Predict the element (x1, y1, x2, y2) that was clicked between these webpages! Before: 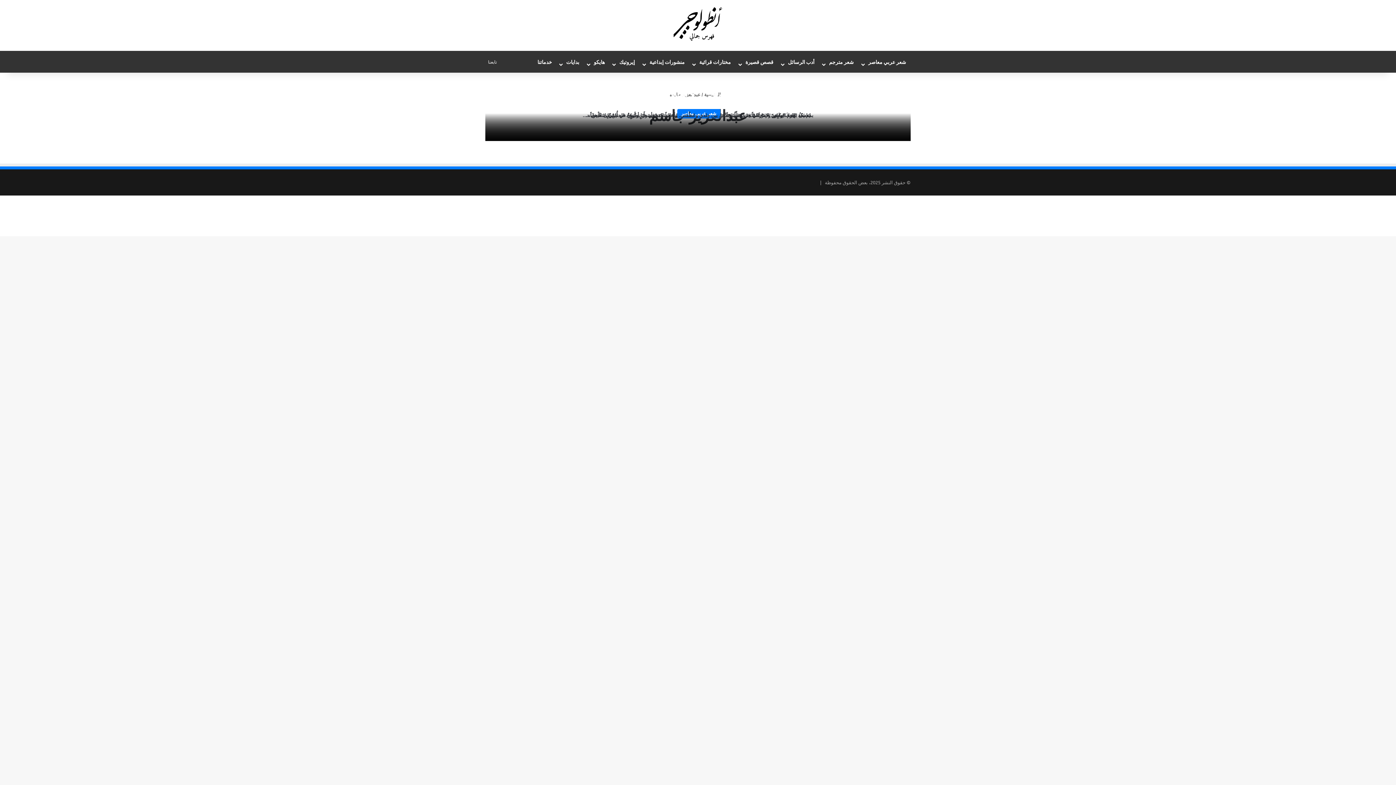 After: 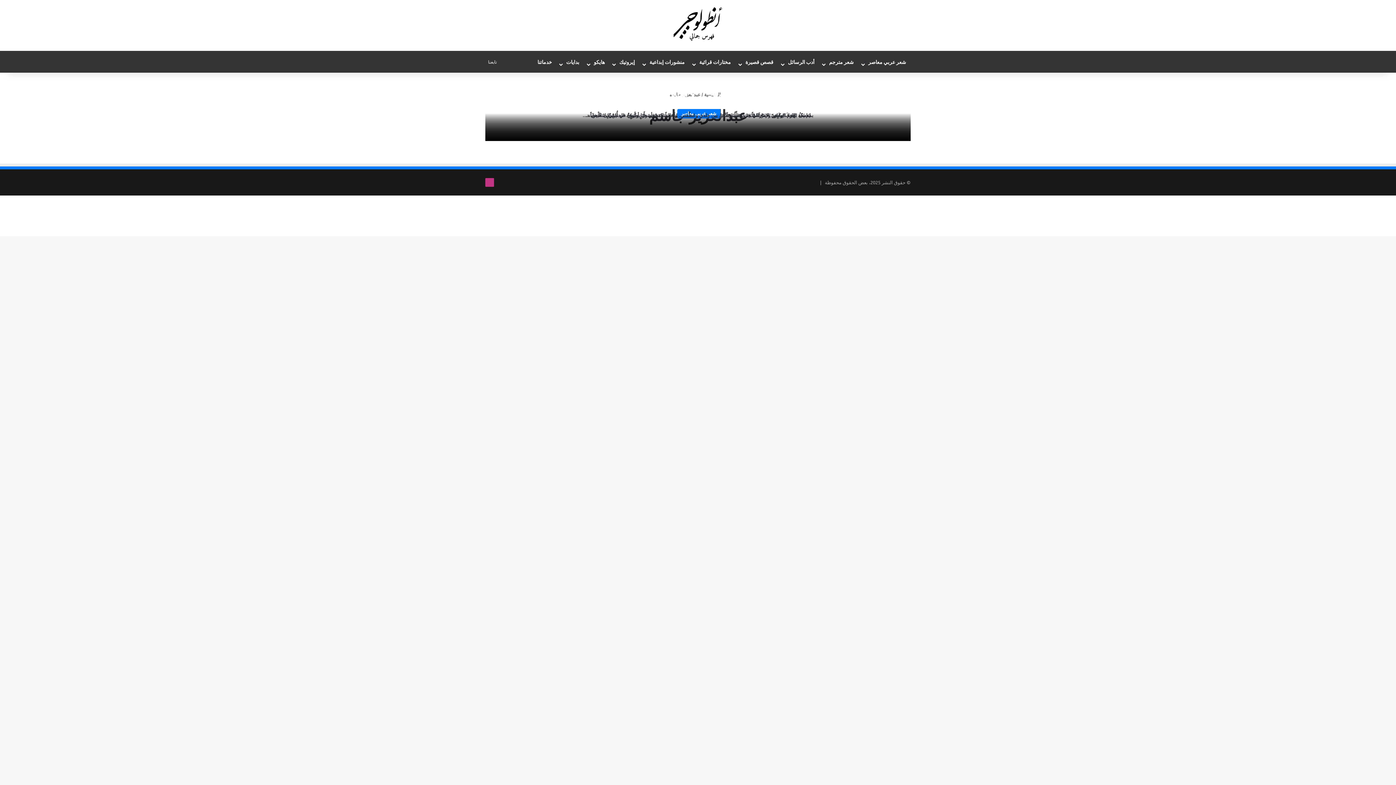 Action: label: انستقرام bbox: (485, 178, 494, 186)